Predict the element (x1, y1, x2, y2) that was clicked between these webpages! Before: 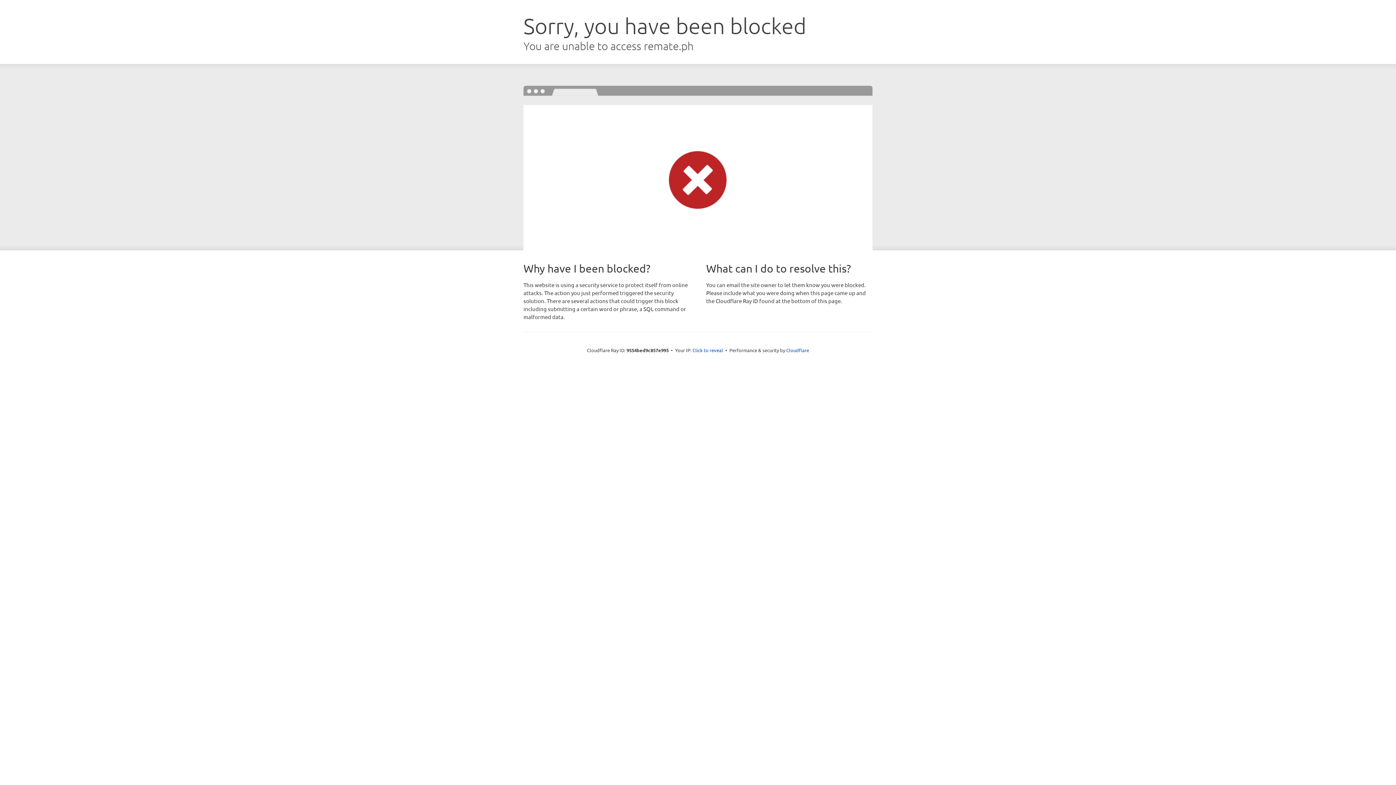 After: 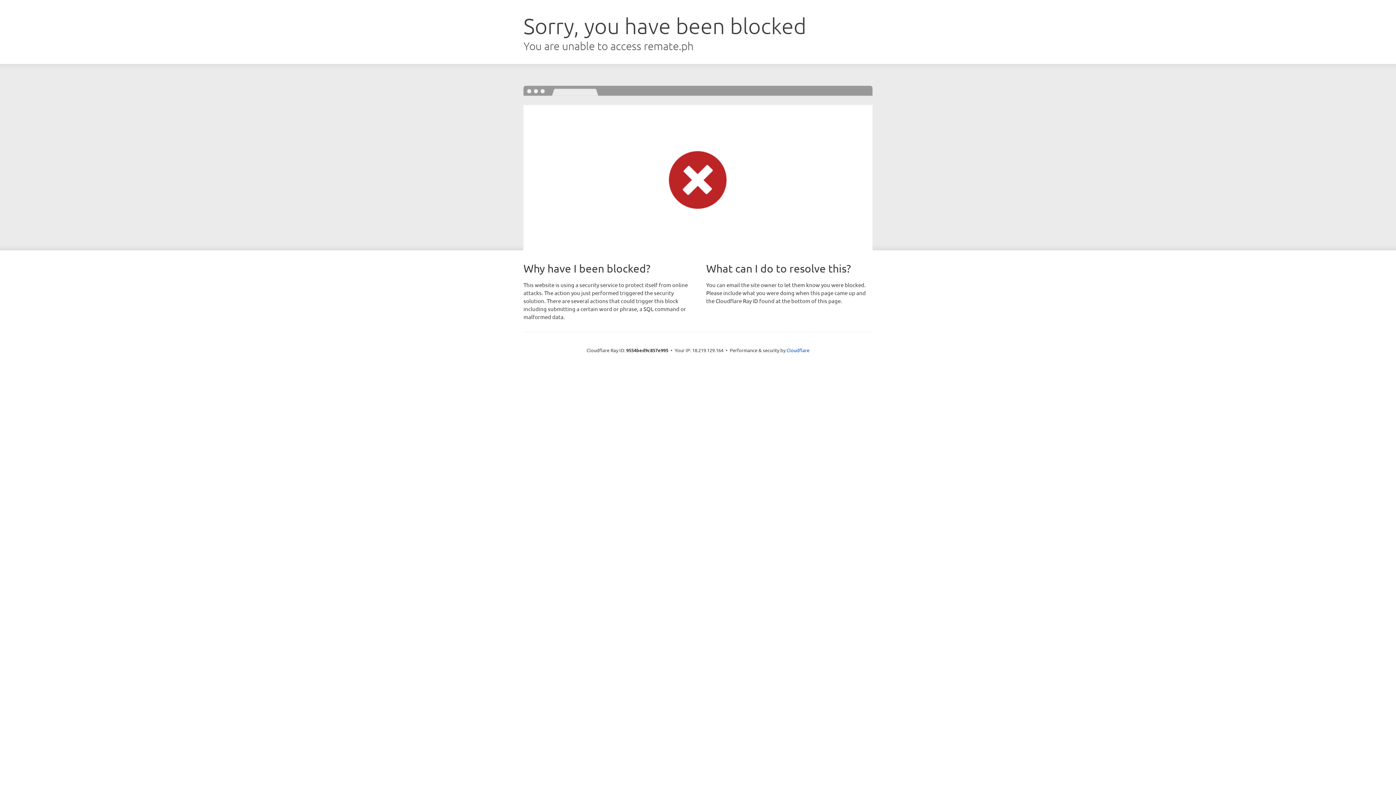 Action: label: Click to reveal bbox: (692, 346, 723, 353)